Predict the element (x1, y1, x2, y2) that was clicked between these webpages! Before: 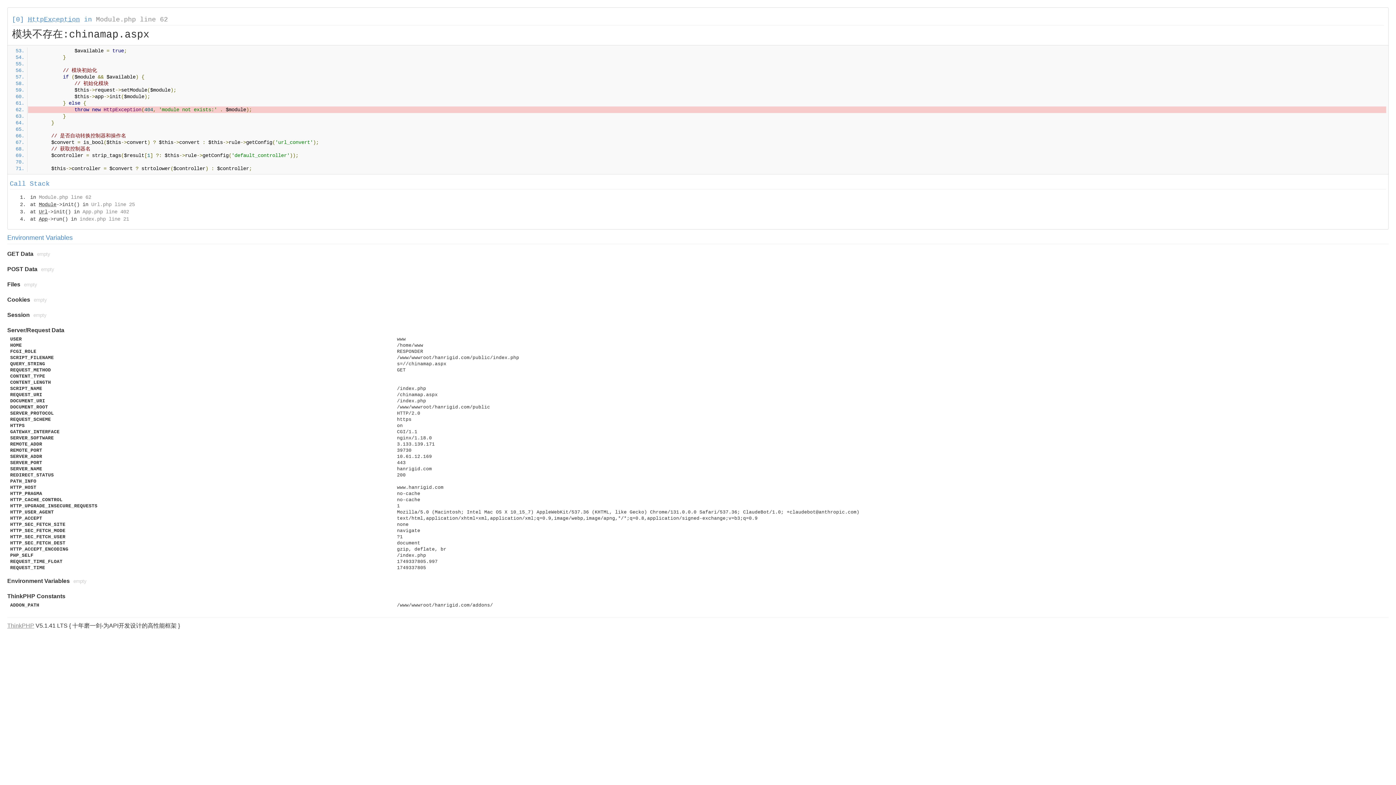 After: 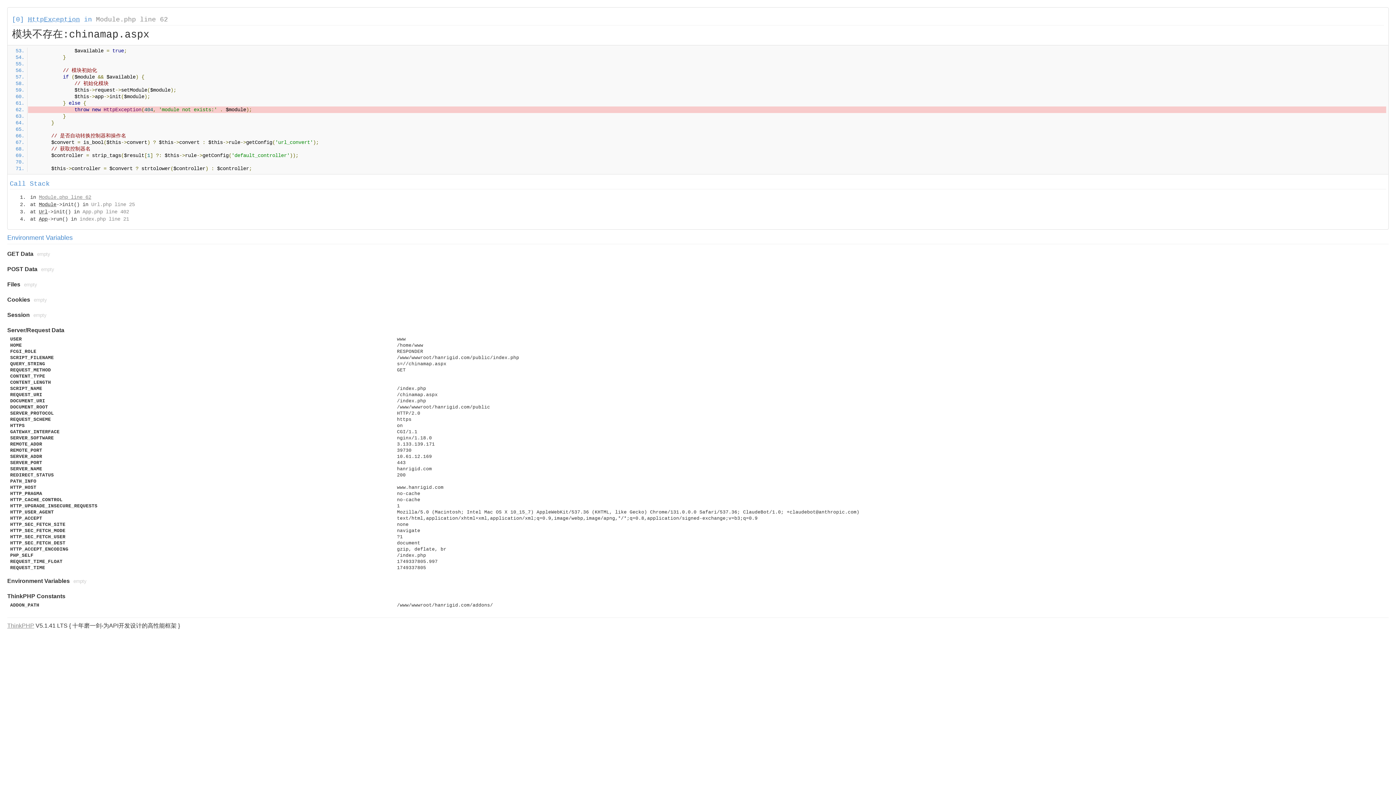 Action: bbox: (38, 194, 91, 200) label: Module.php line 62